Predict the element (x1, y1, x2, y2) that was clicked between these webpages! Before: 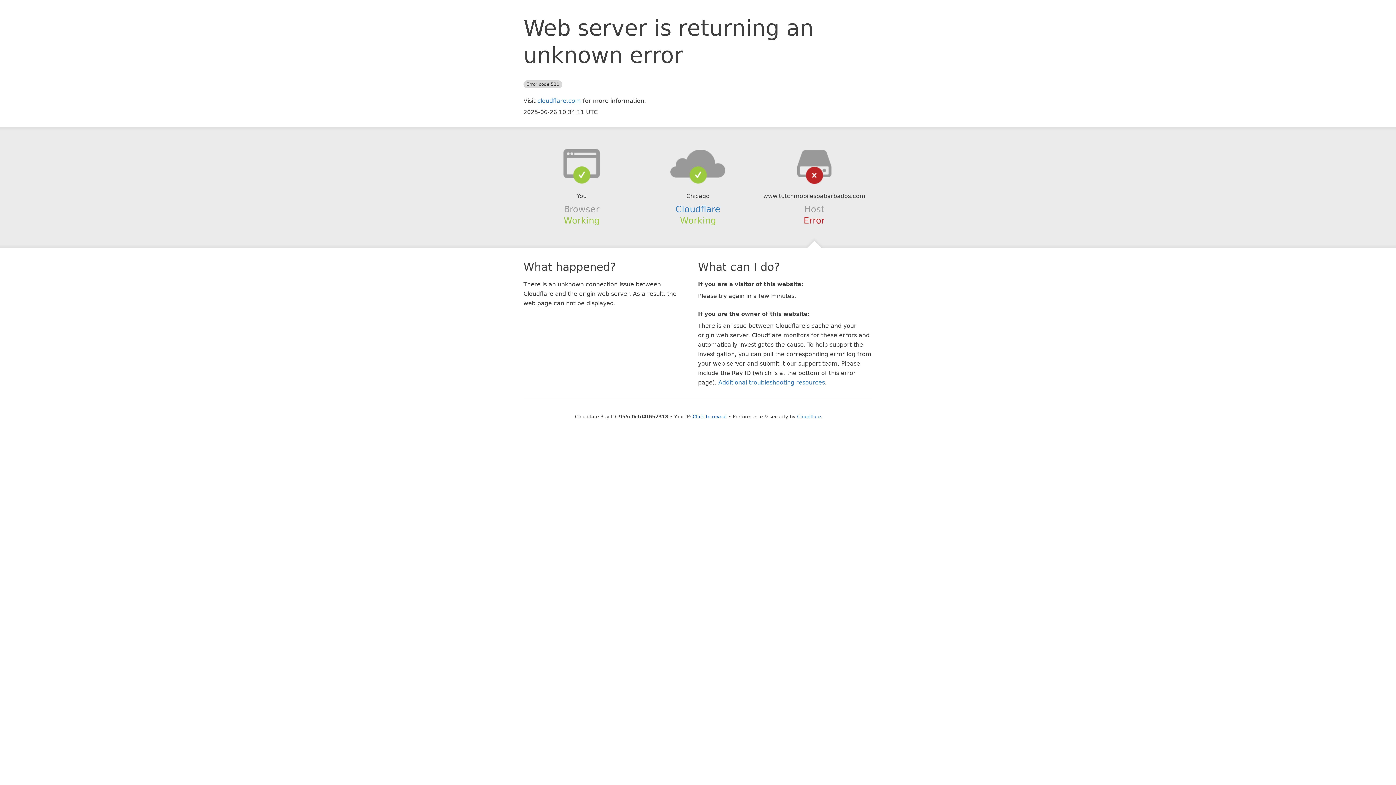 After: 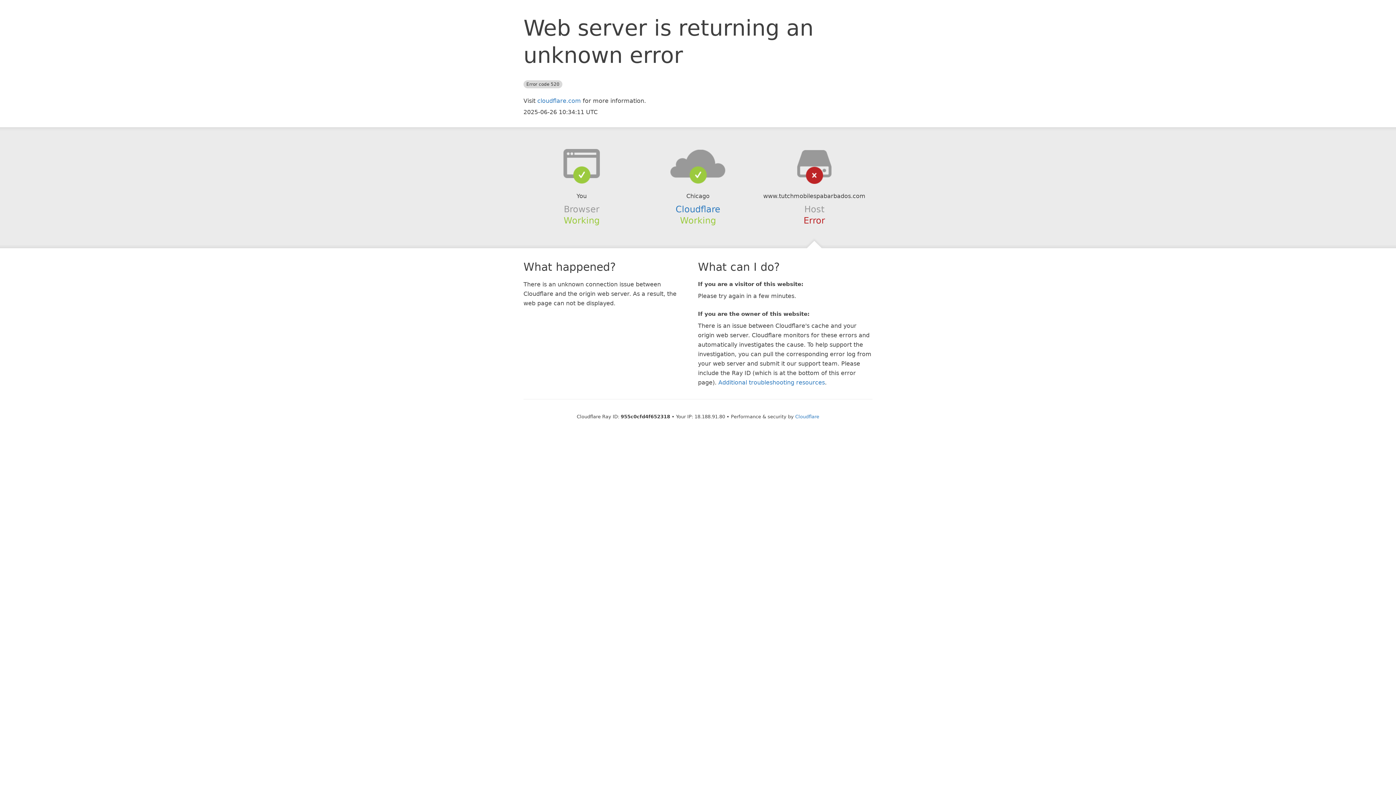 Action: bbox: (692, 414, 727, 419) label: Click to reveal